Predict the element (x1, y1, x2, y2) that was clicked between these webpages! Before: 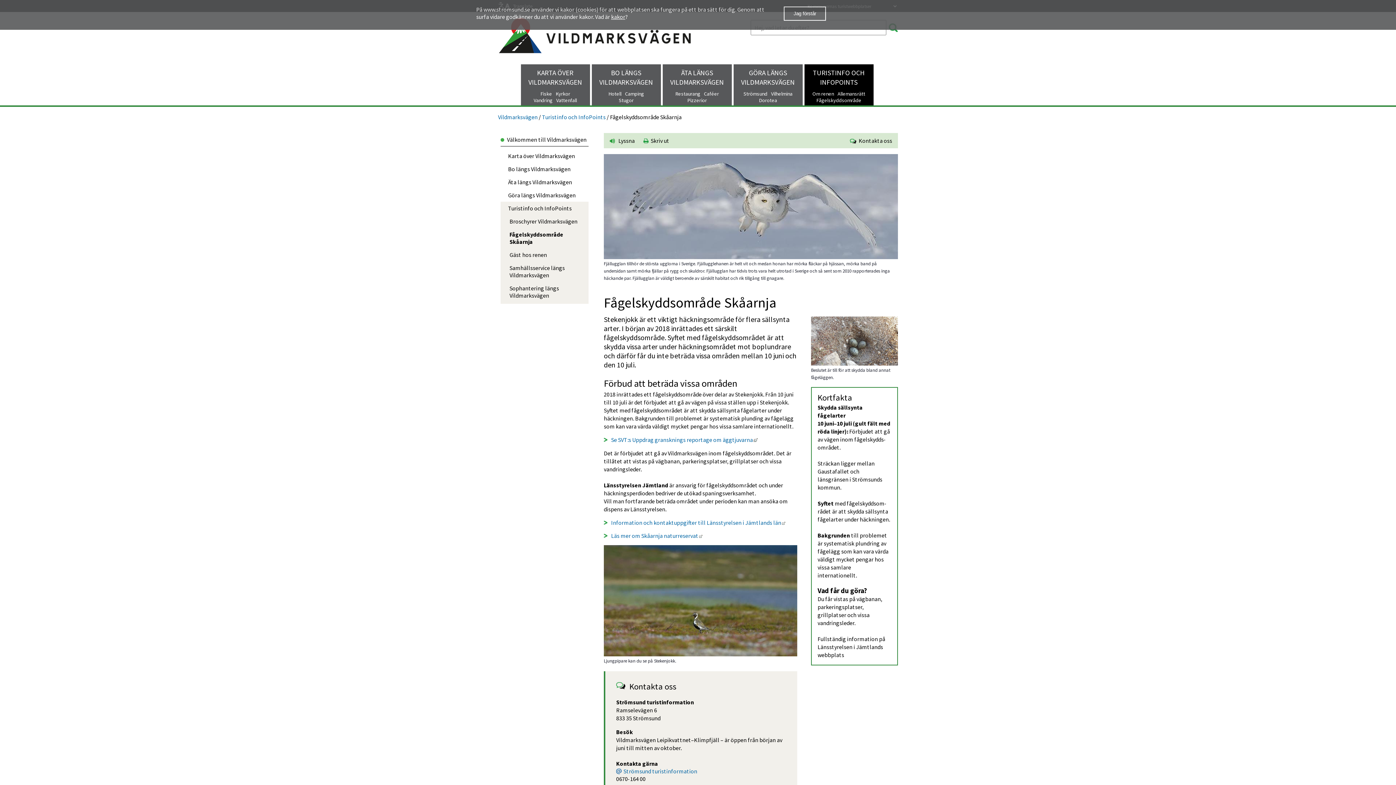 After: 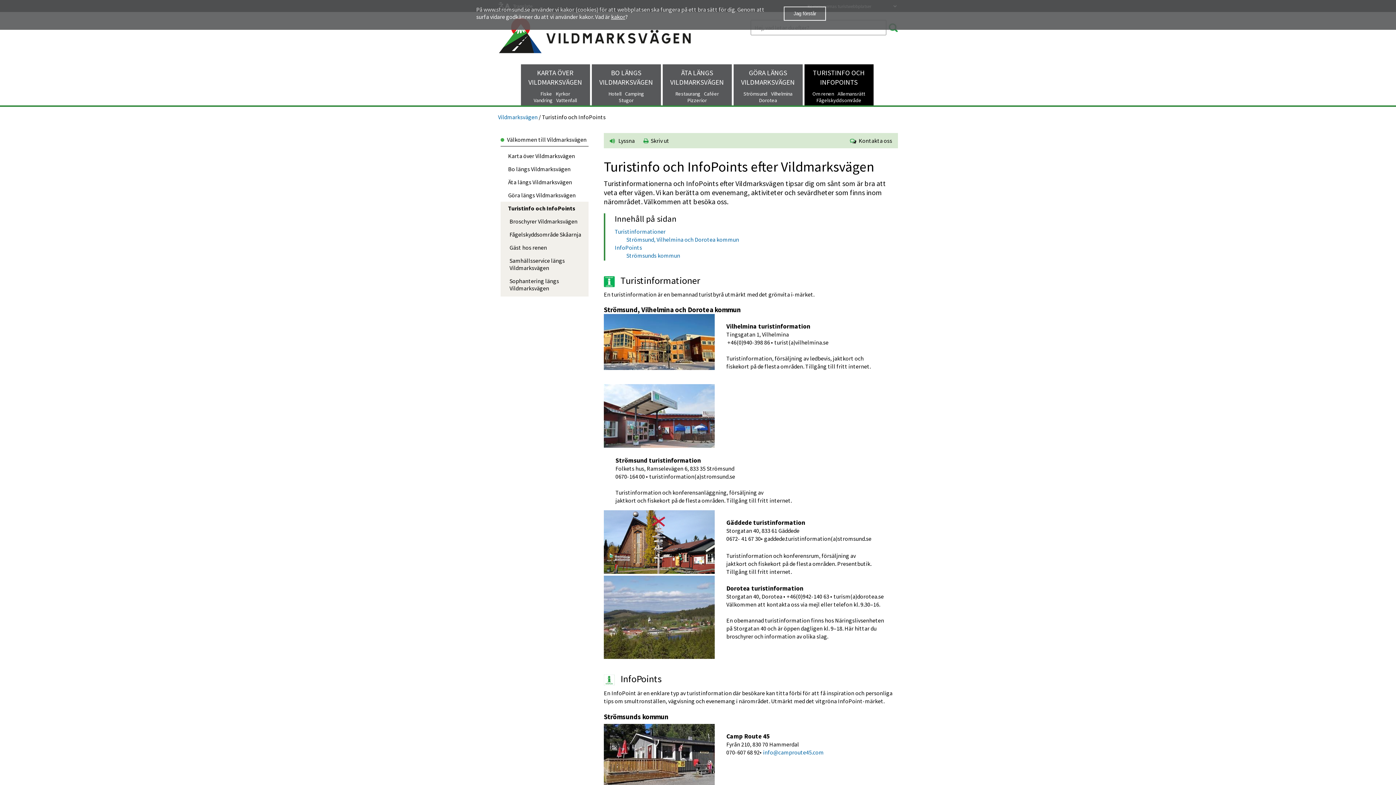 Action: bbox: (506, 201, 588, 214) label: Turistinfo och InfoPoints